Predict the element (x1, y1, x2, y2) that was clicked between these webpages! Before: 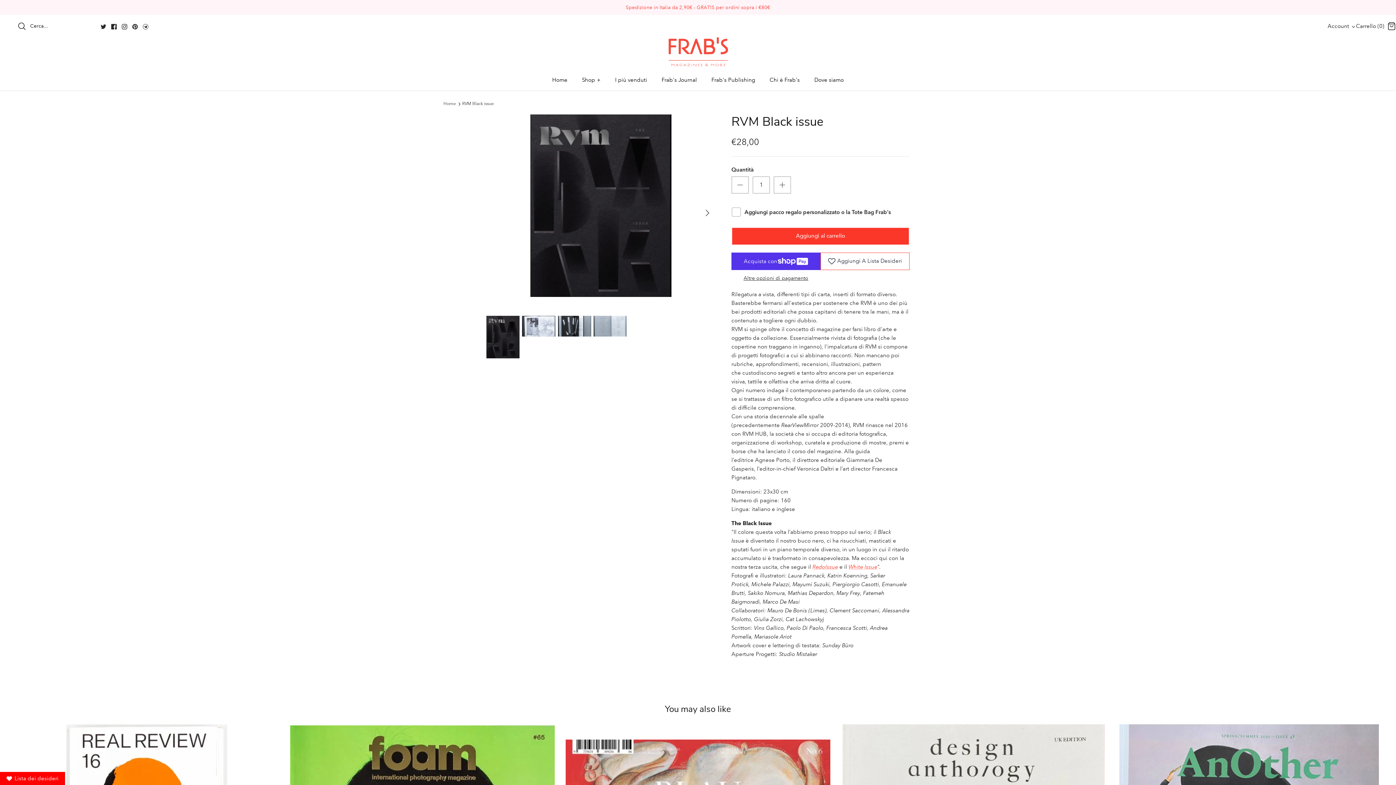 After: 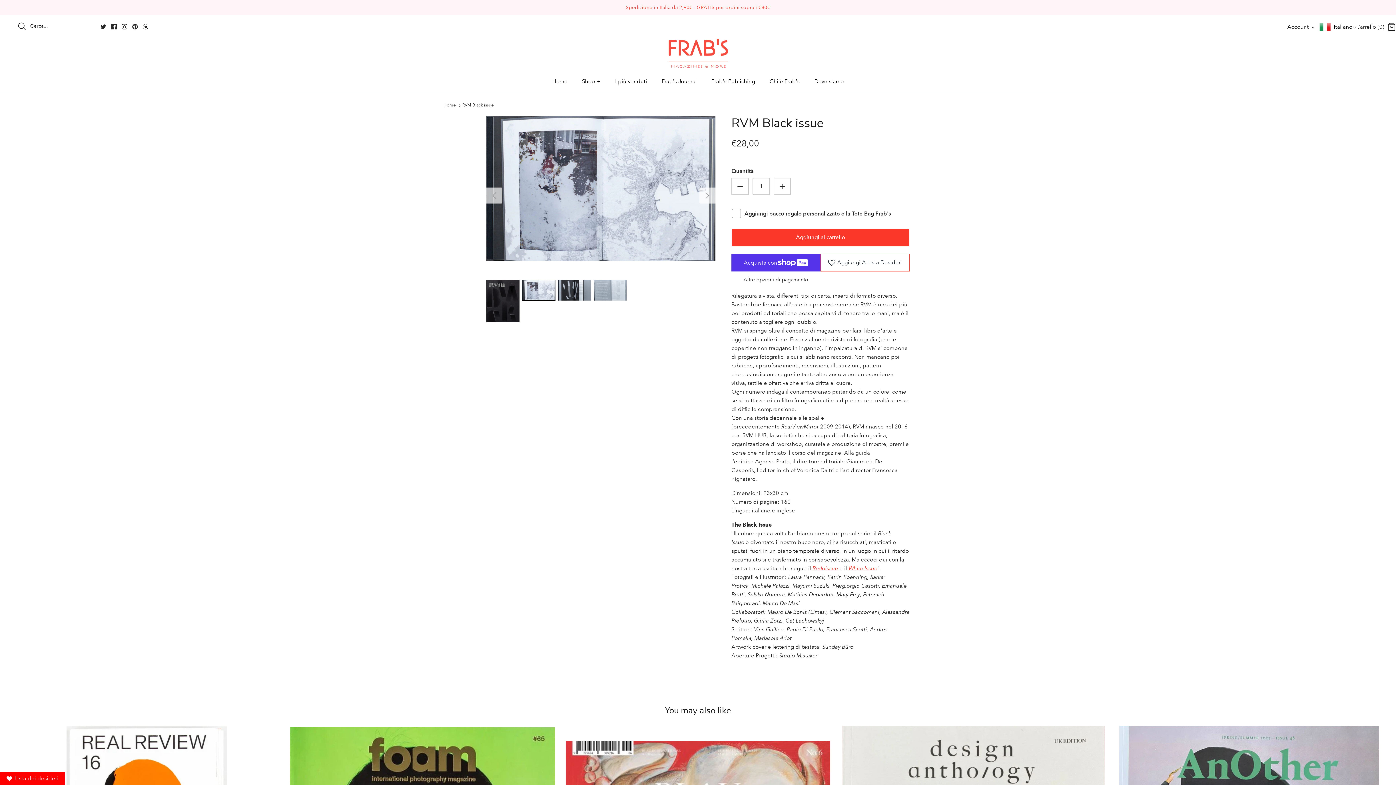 Action: label: Successivo bbox: (699, 204, 715, 220)